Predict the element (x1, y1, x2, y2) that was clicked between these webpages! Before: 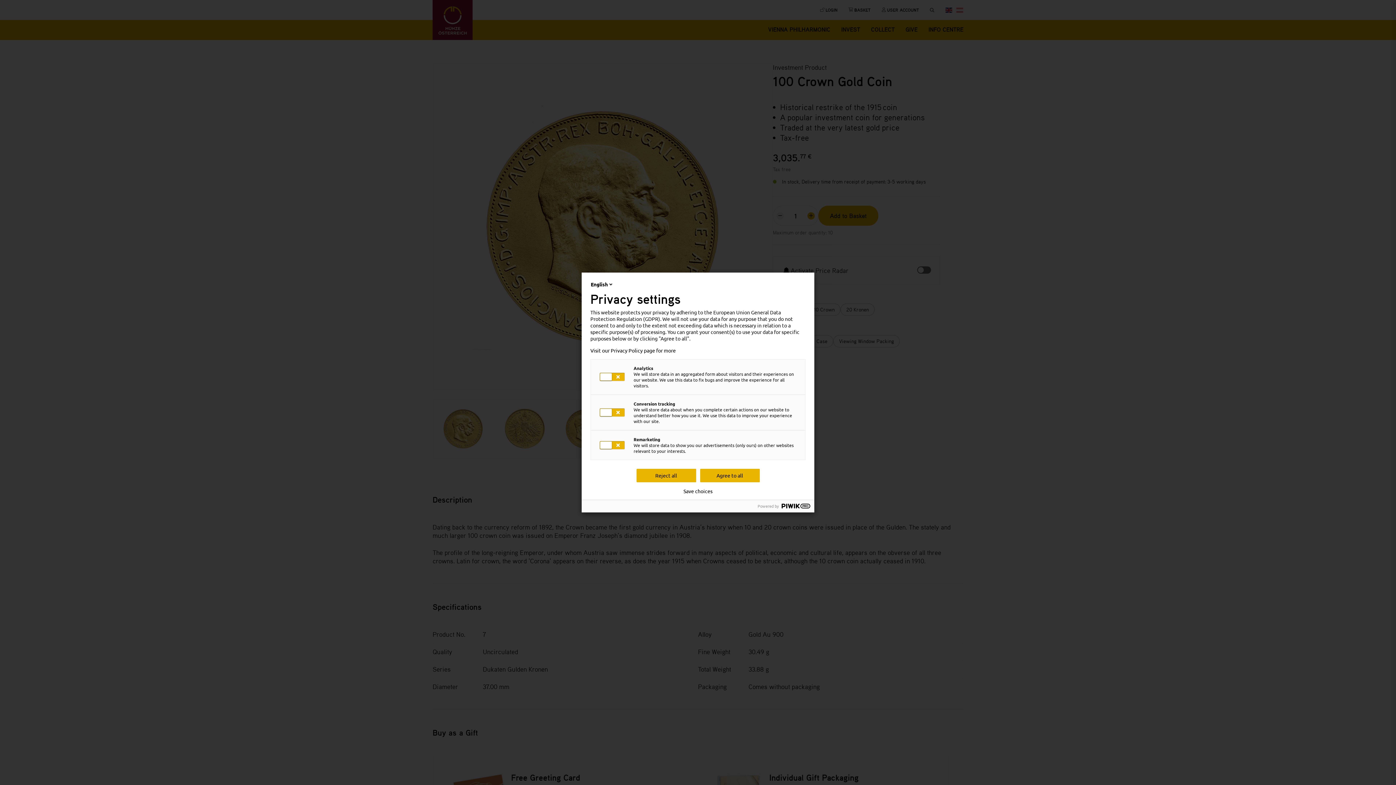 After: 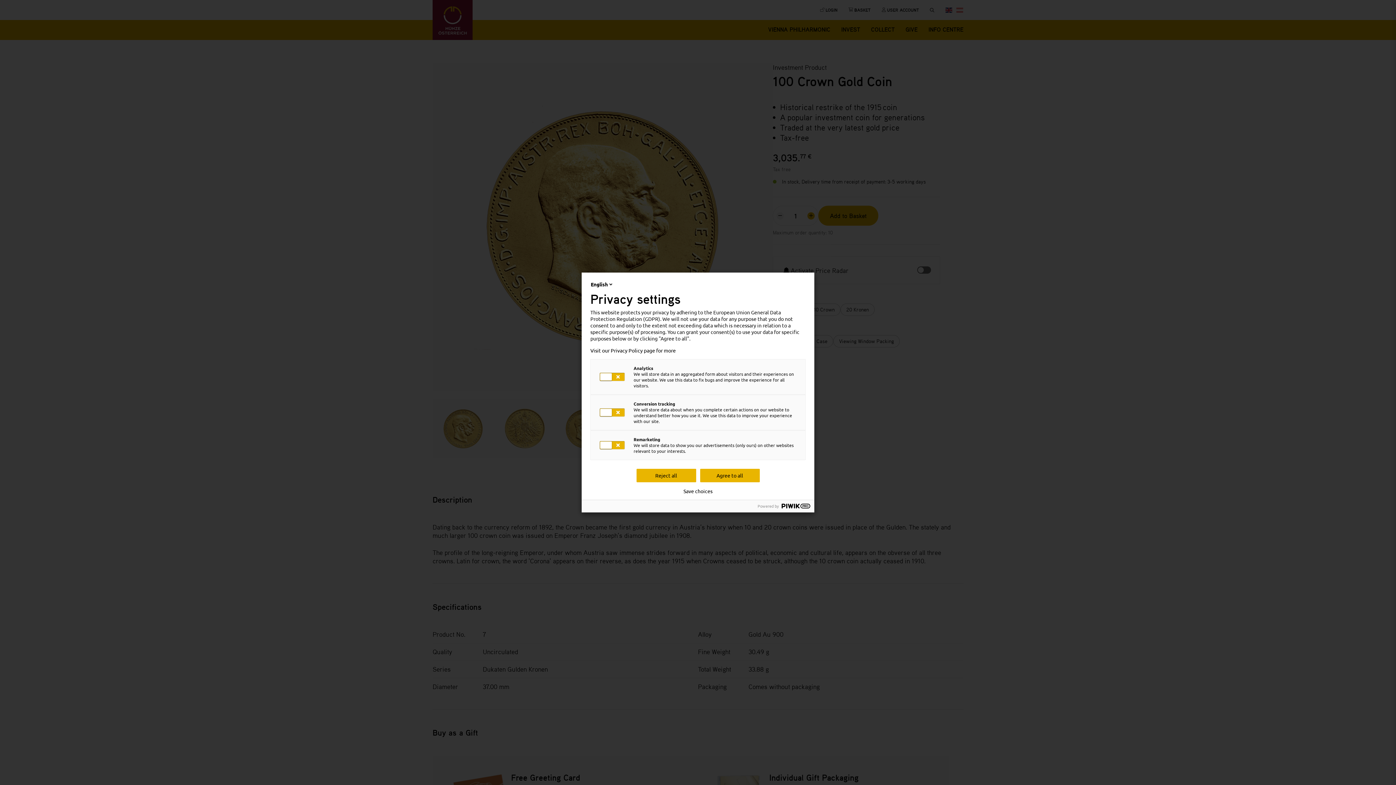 Action: bbox: (590, 347, 805, 353) label: Visit our Privacy Policy page for more